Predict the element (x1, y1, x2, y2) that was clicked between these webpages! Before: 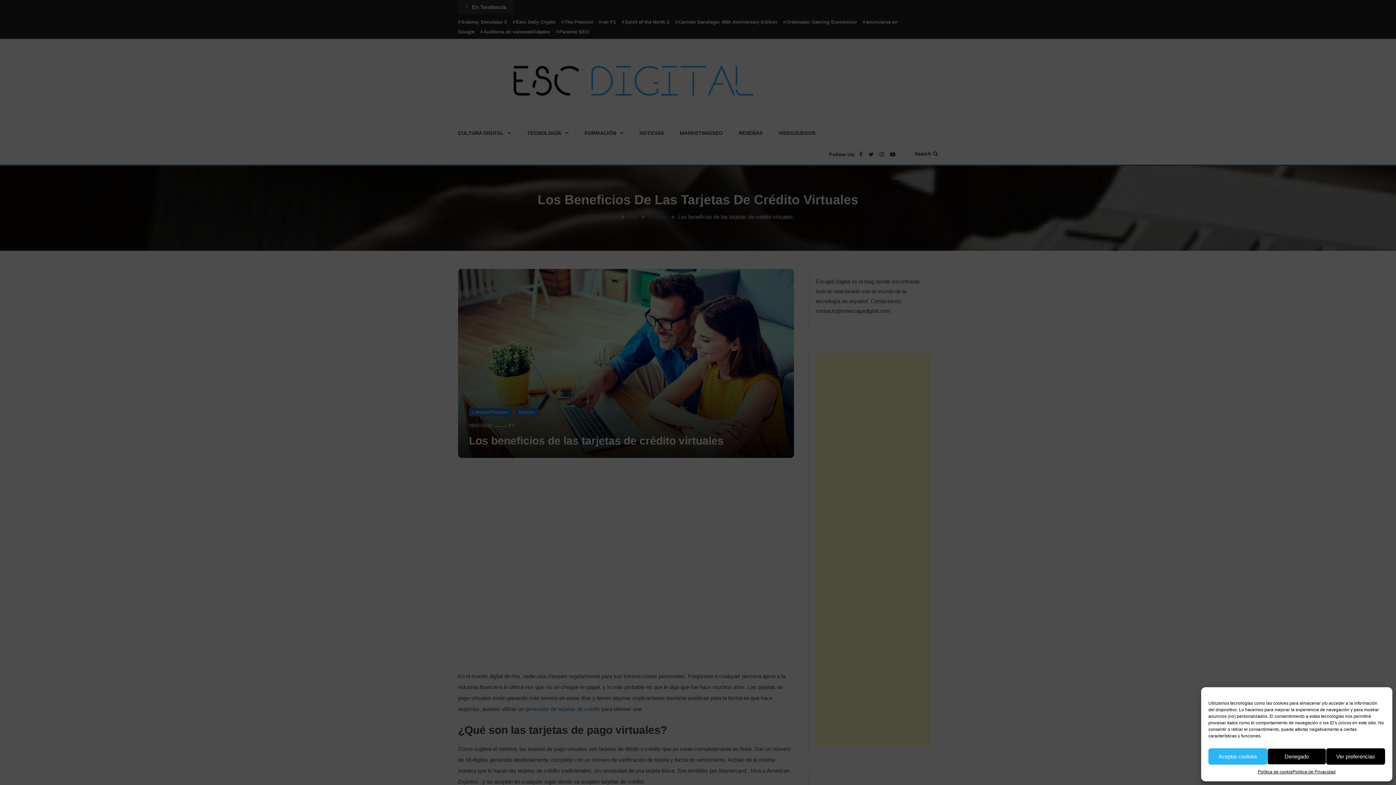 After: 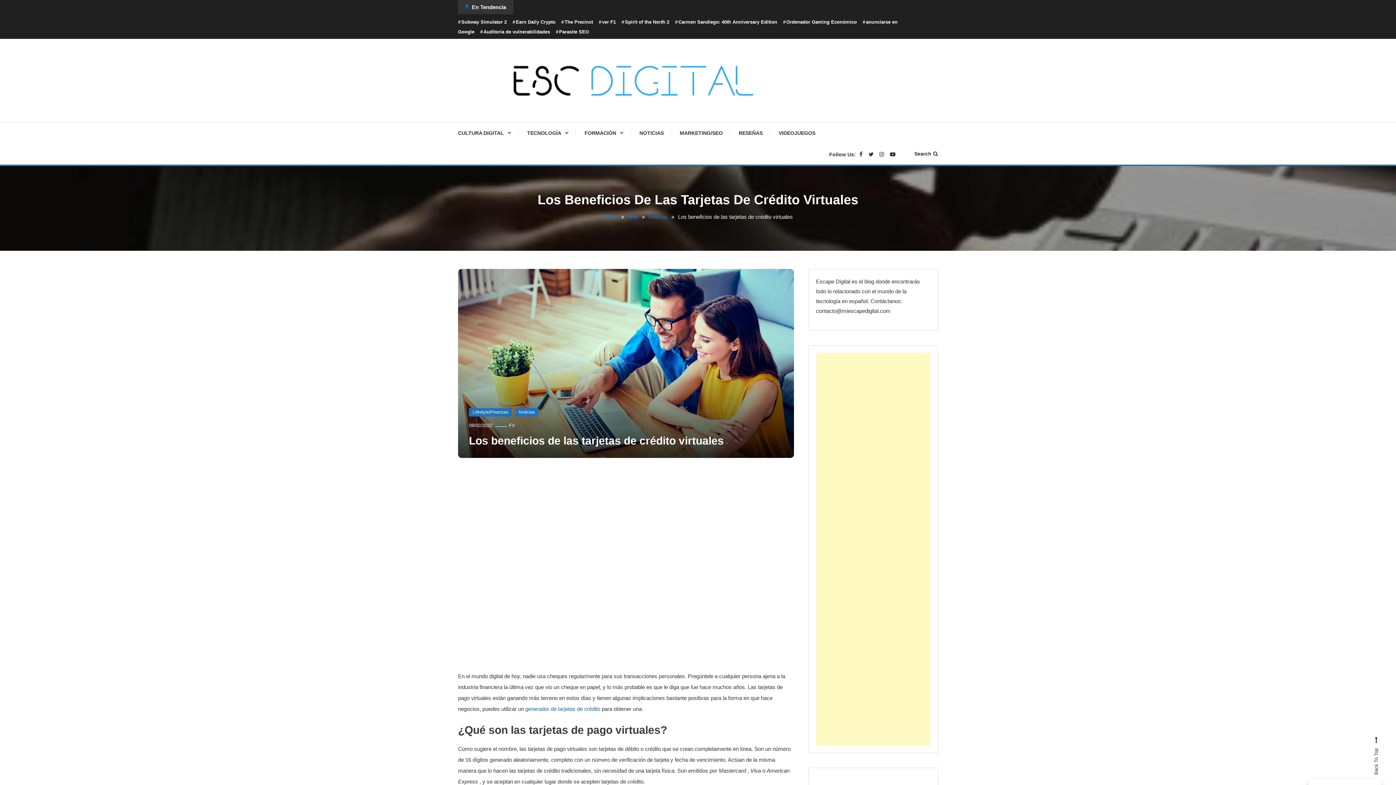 Action: bbox: (1267, 748, 1326, 765) label: Denegado